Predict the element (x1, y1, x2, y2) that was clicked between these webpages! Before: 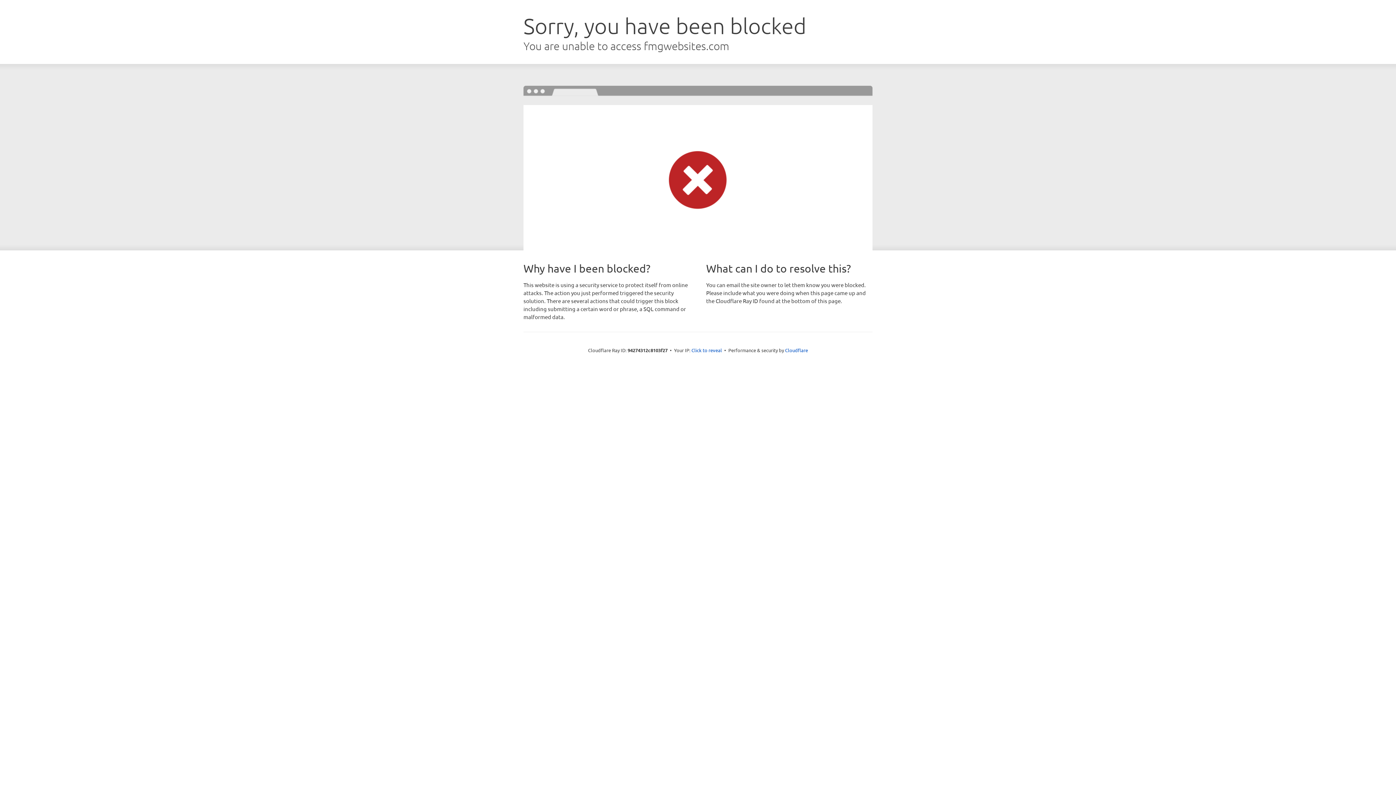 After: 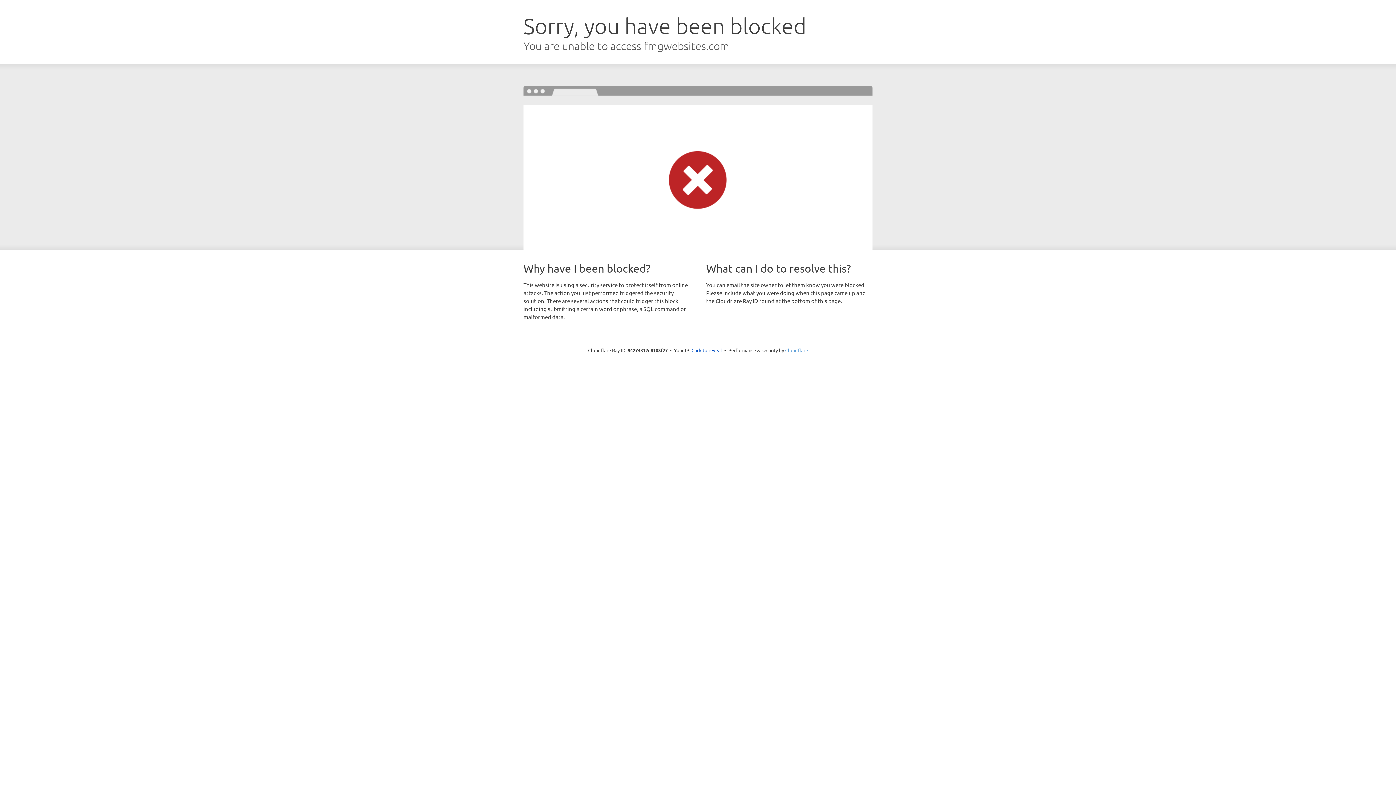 Action: label: Cloudflare bbox: (785, 347, 808, 353)